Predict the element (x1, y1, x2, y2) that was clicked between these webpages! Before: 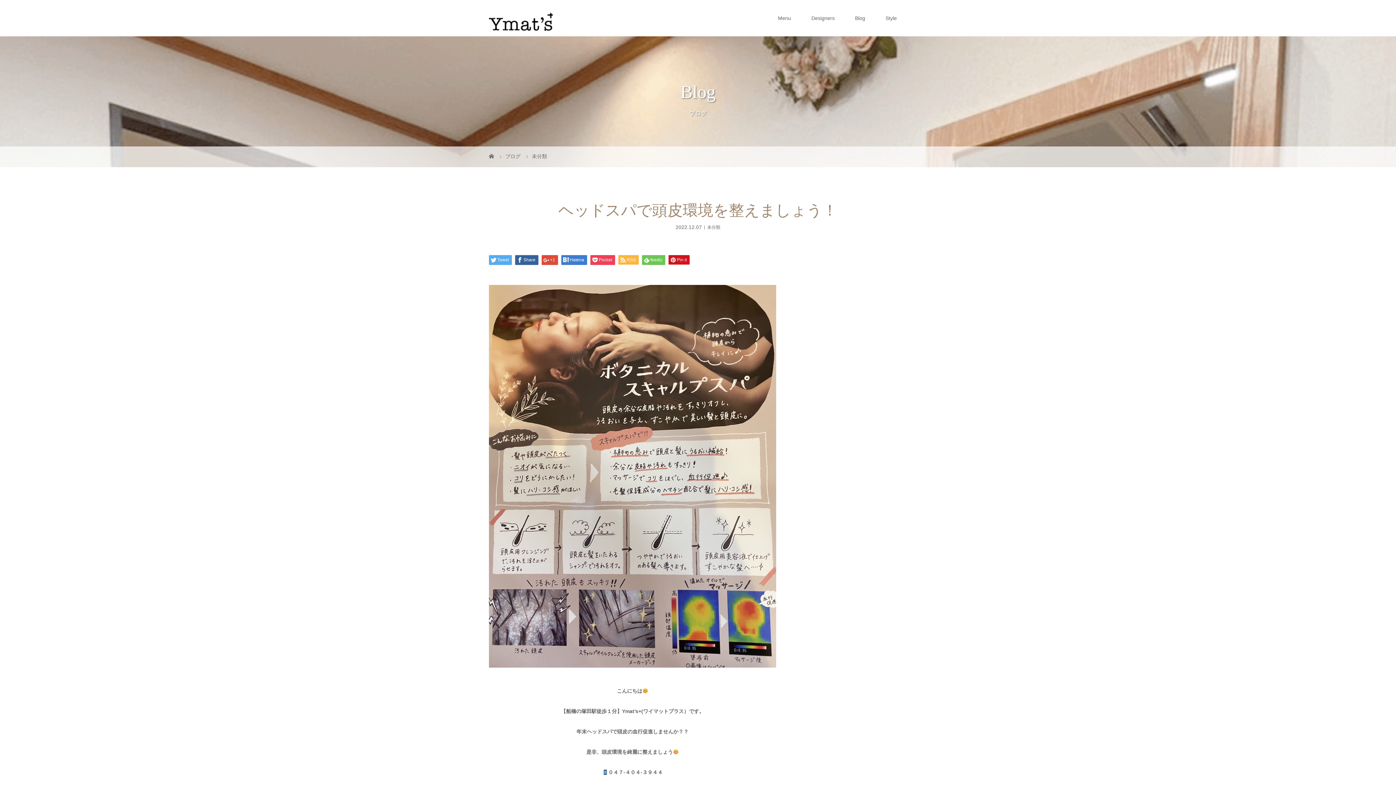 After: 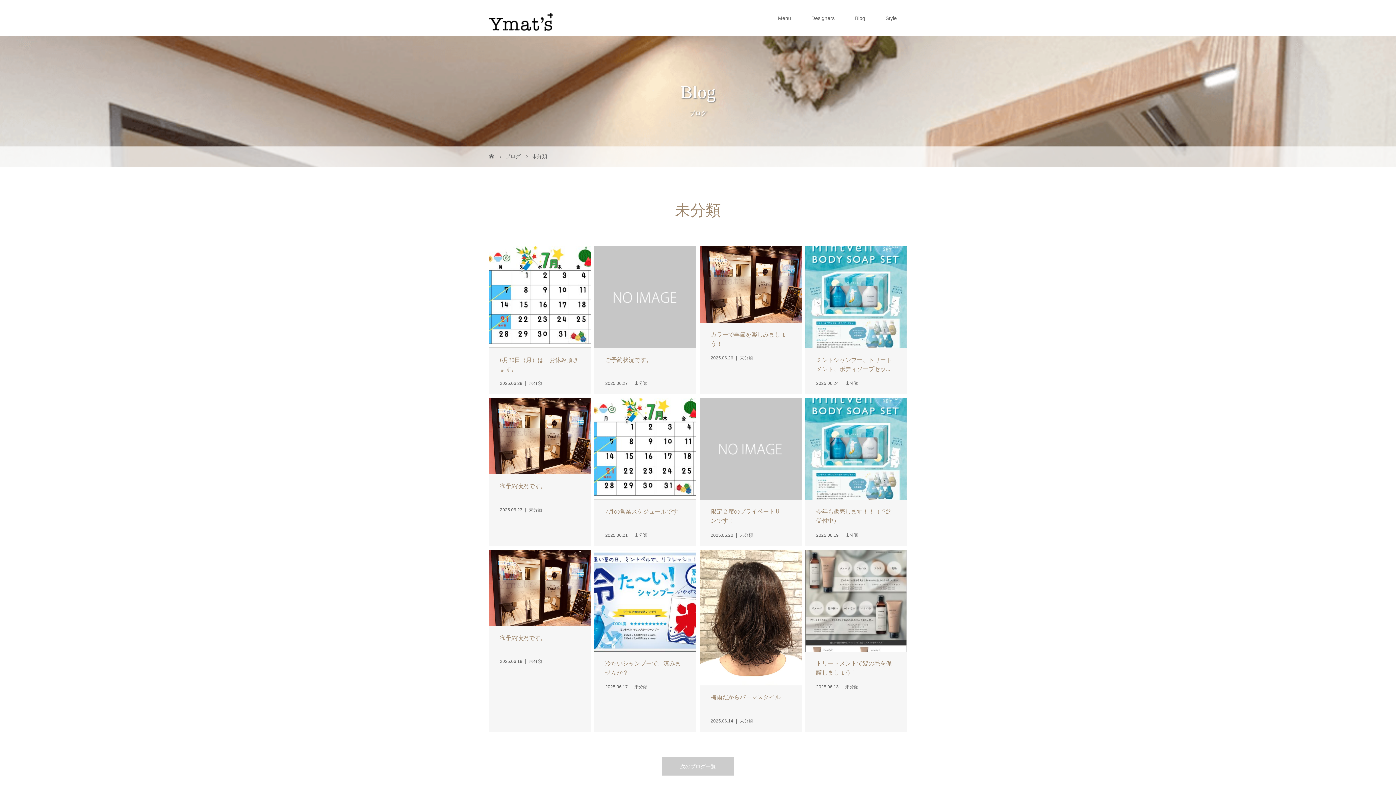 Action: bbox: (707, 224, 720, 229) label: 未分類